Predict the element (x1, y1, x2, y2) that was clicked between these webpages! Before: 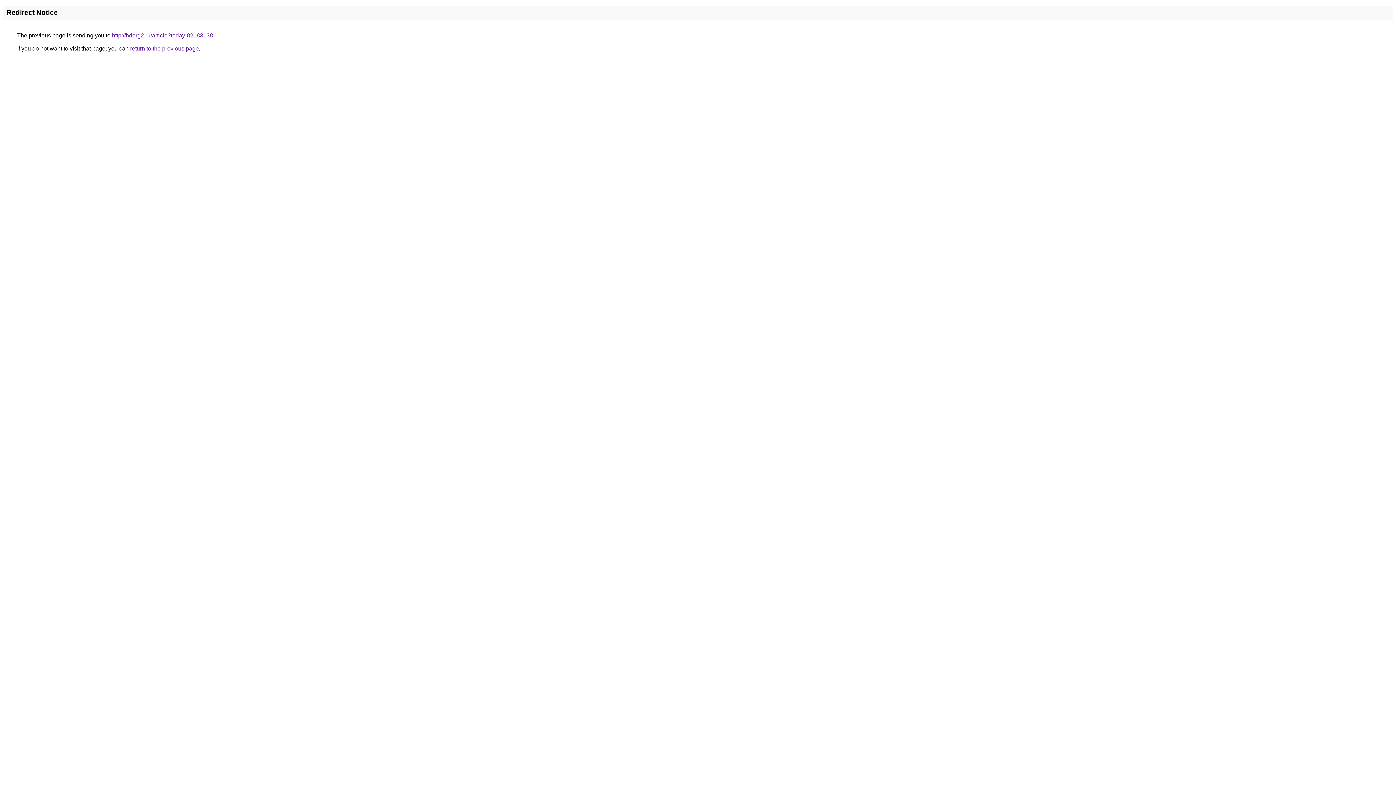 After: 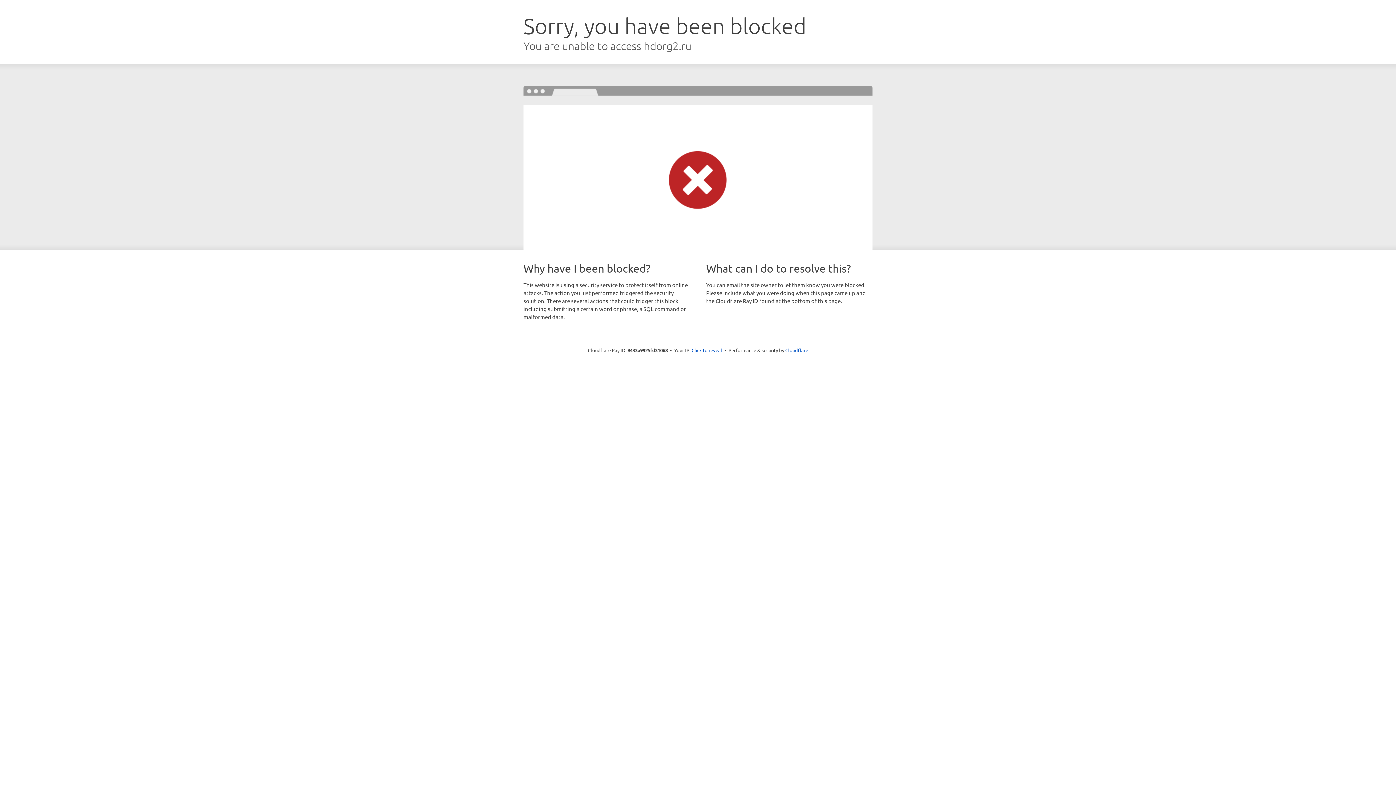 Action: bbox: (112, 32, 213, 38) label: http://hdorg2.ru/article?today-82183138